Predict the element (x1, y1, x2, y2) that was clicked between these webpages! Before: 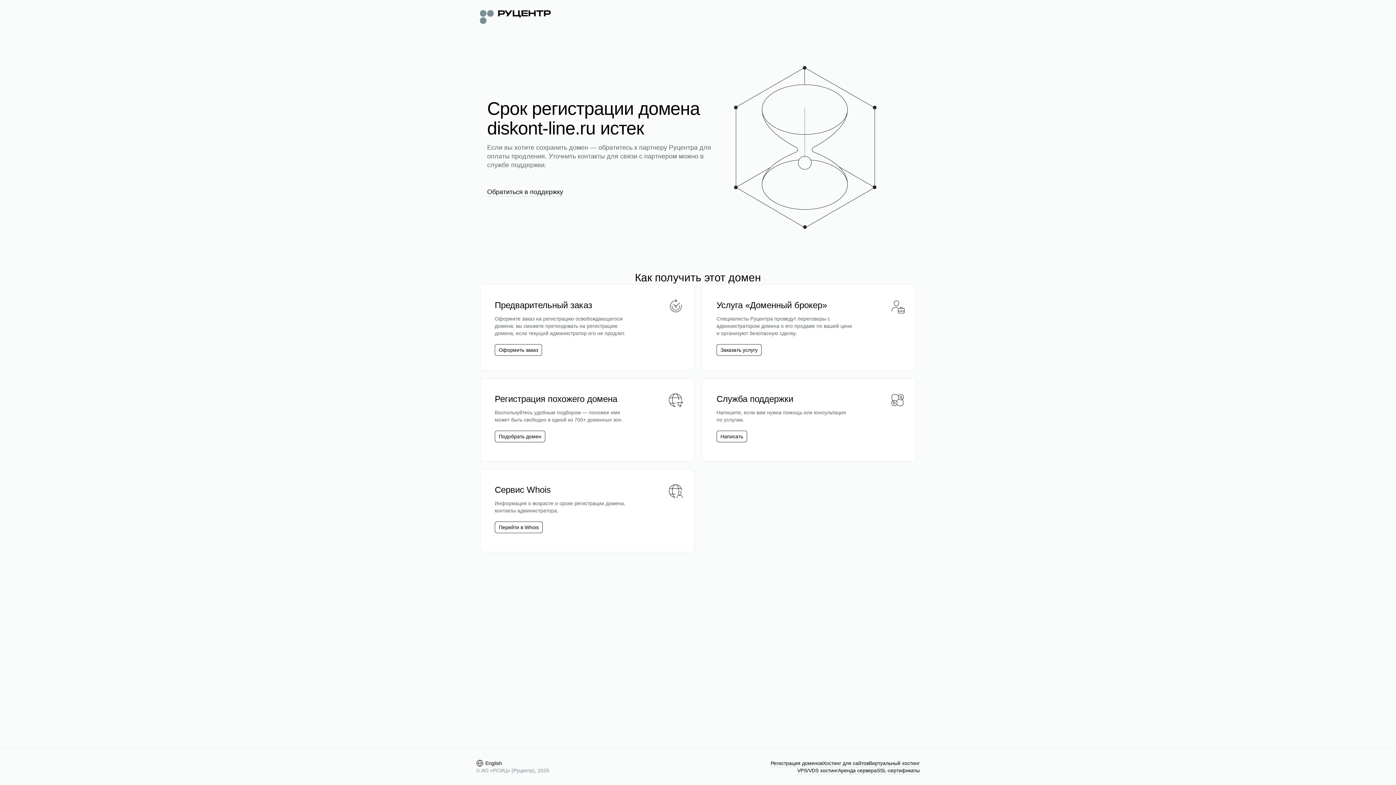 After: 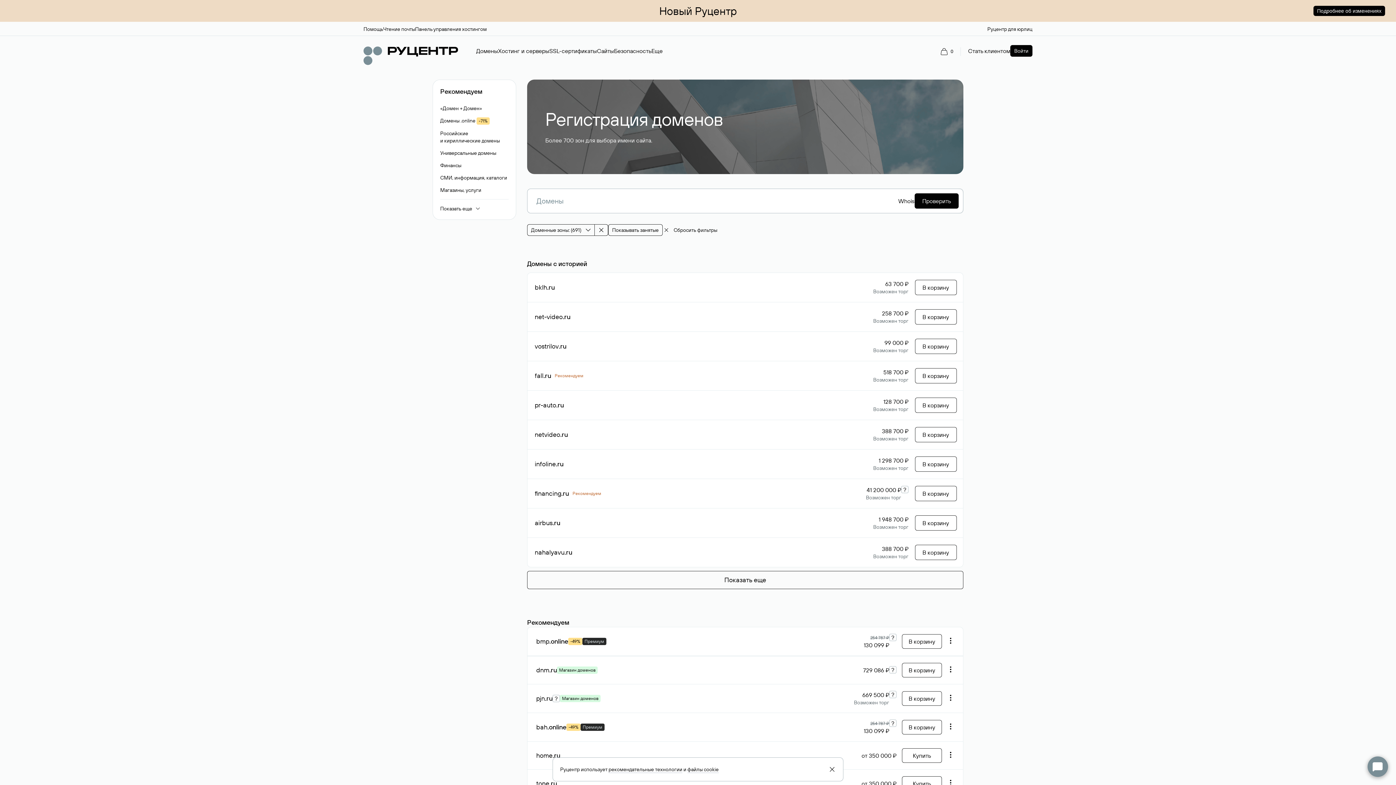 Action: bbox: (770, 760, 822, 767) label: Регистрация доменов